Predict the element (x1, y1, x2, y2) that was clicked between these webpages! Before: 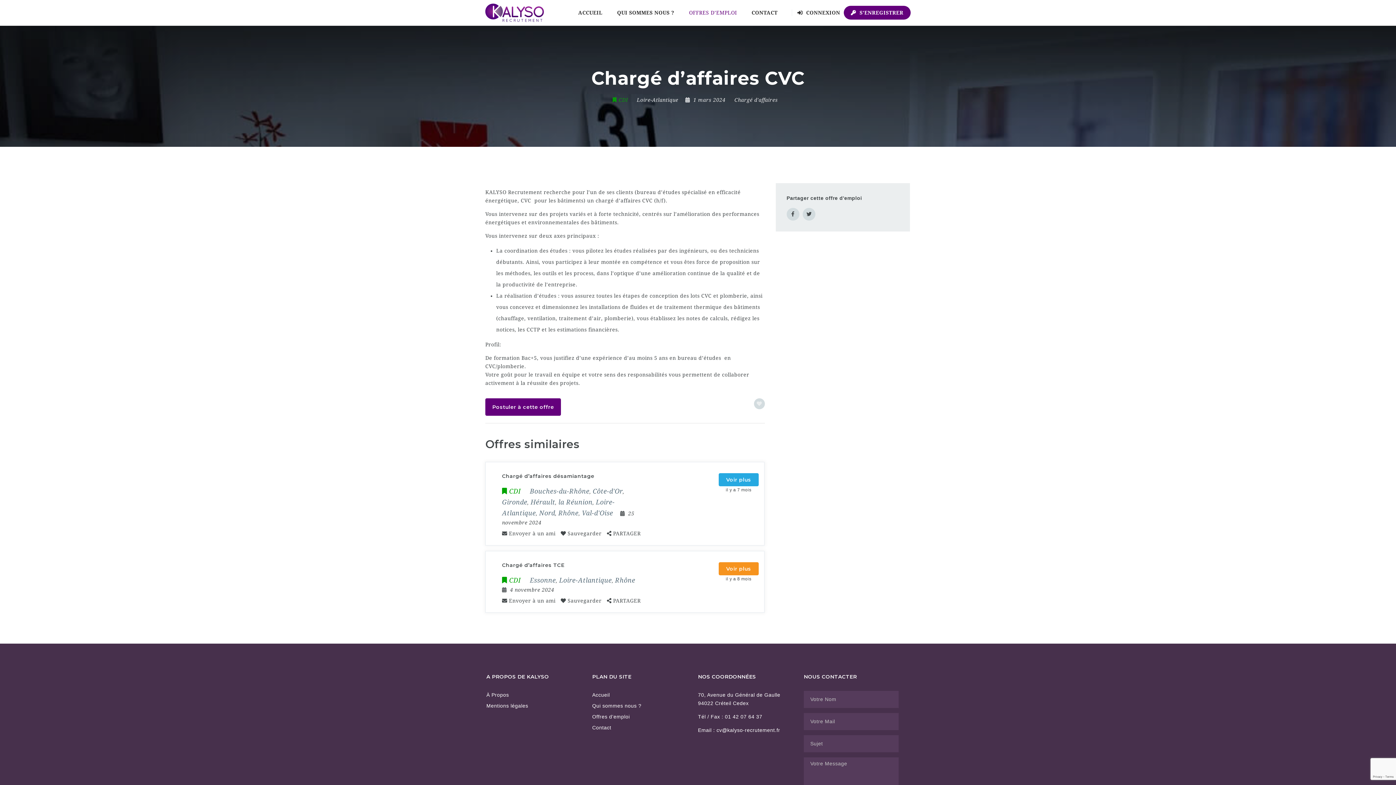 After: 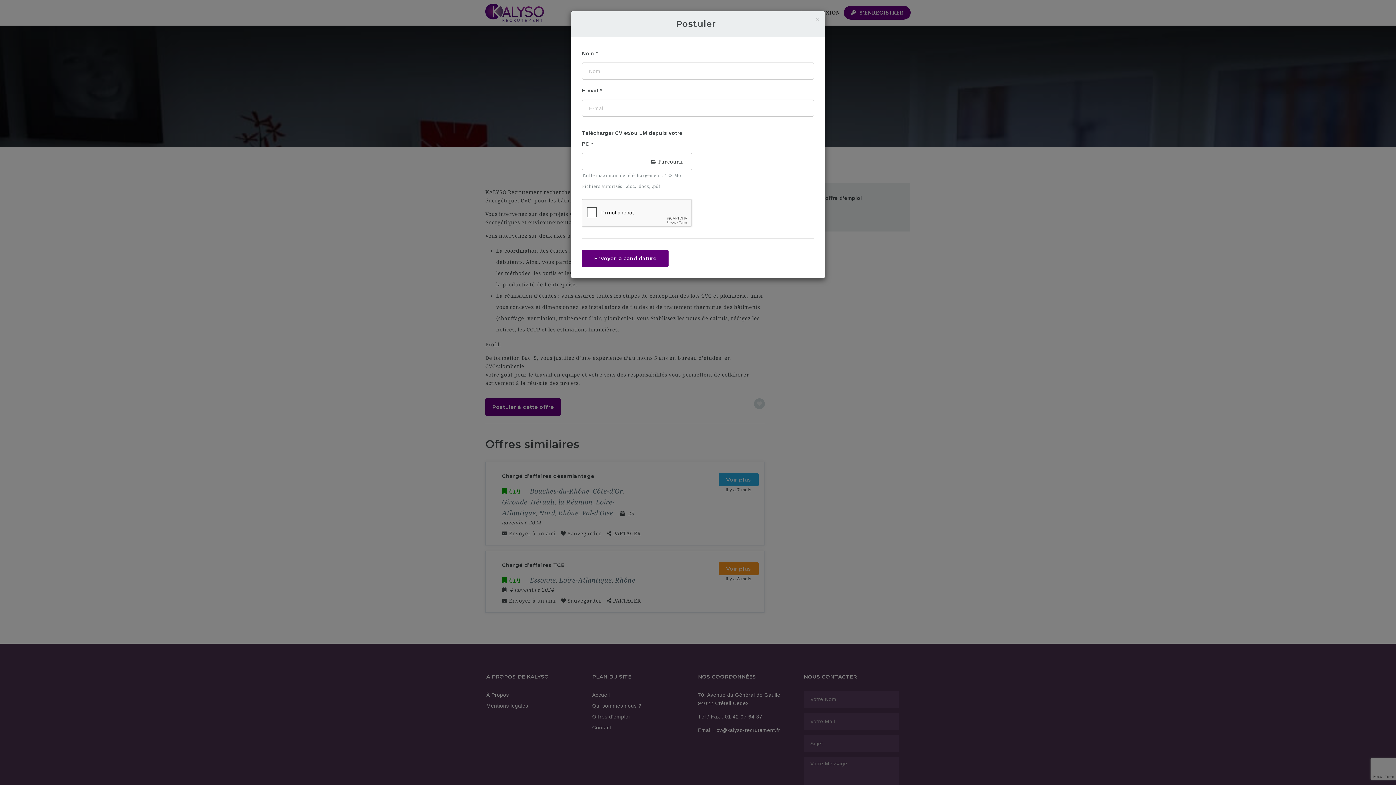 Action: bbox: (485, 398, 561, 416) label: Postuler à cette offre